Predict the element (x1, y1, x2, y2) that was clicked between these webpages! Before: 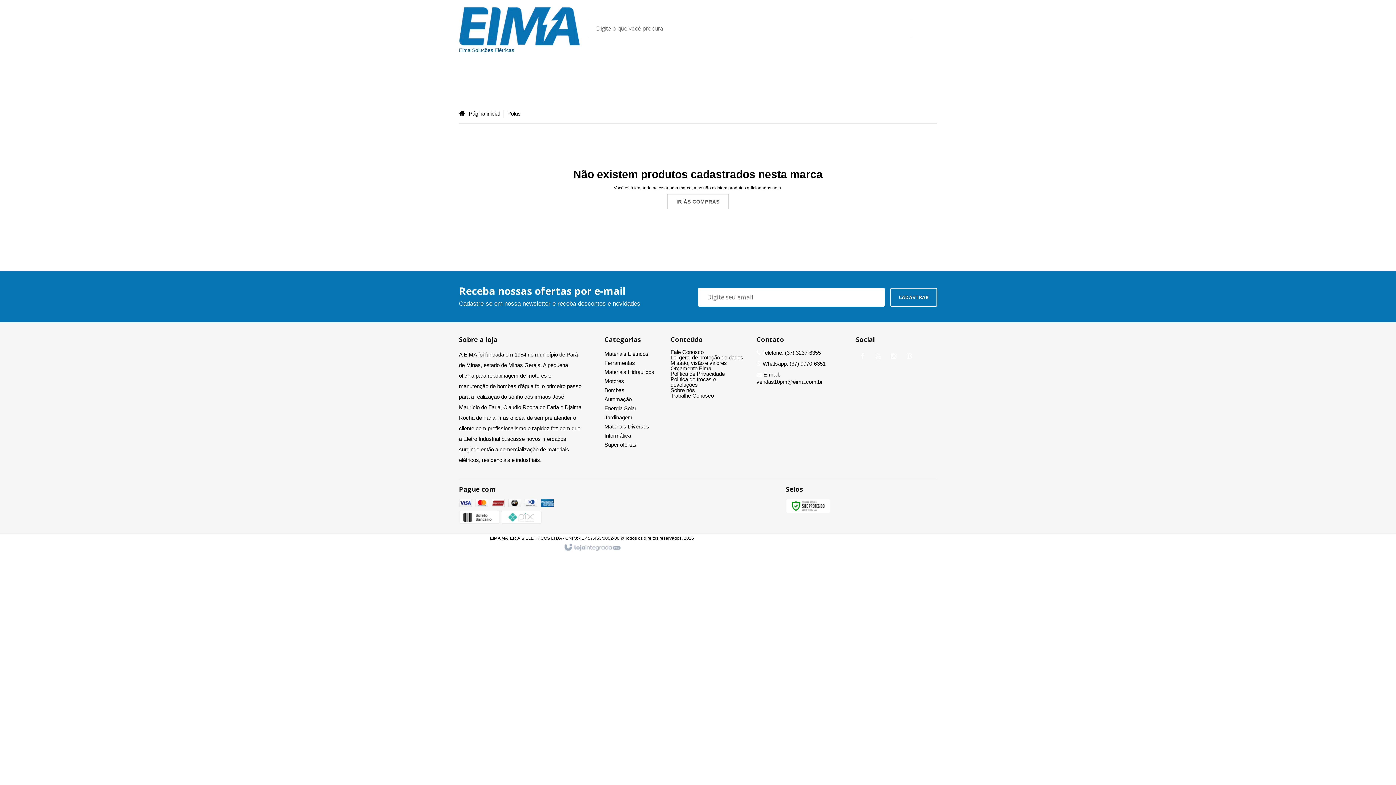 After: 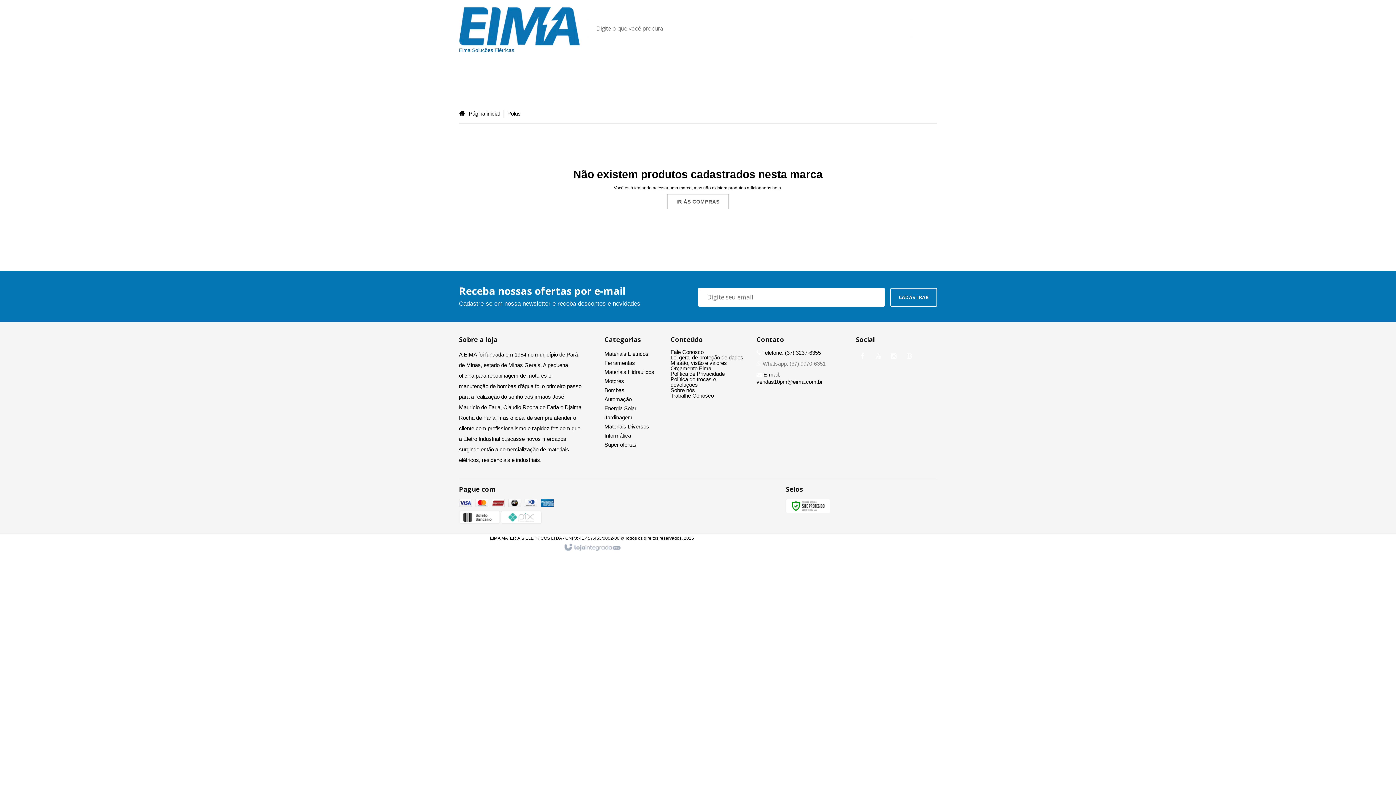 Action: label:  Whatsapp: (37) 9970-6351 bbox: (756, 360, 825, 366)